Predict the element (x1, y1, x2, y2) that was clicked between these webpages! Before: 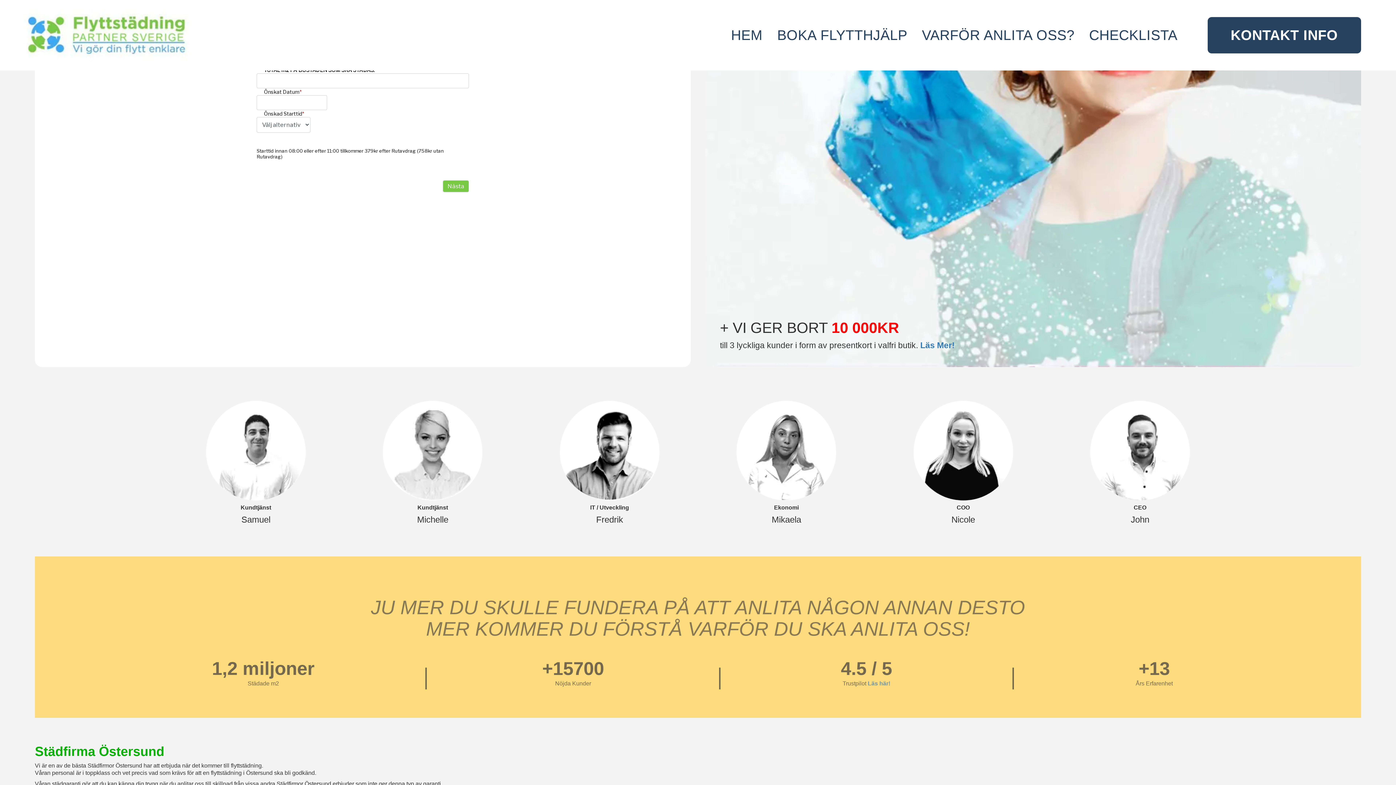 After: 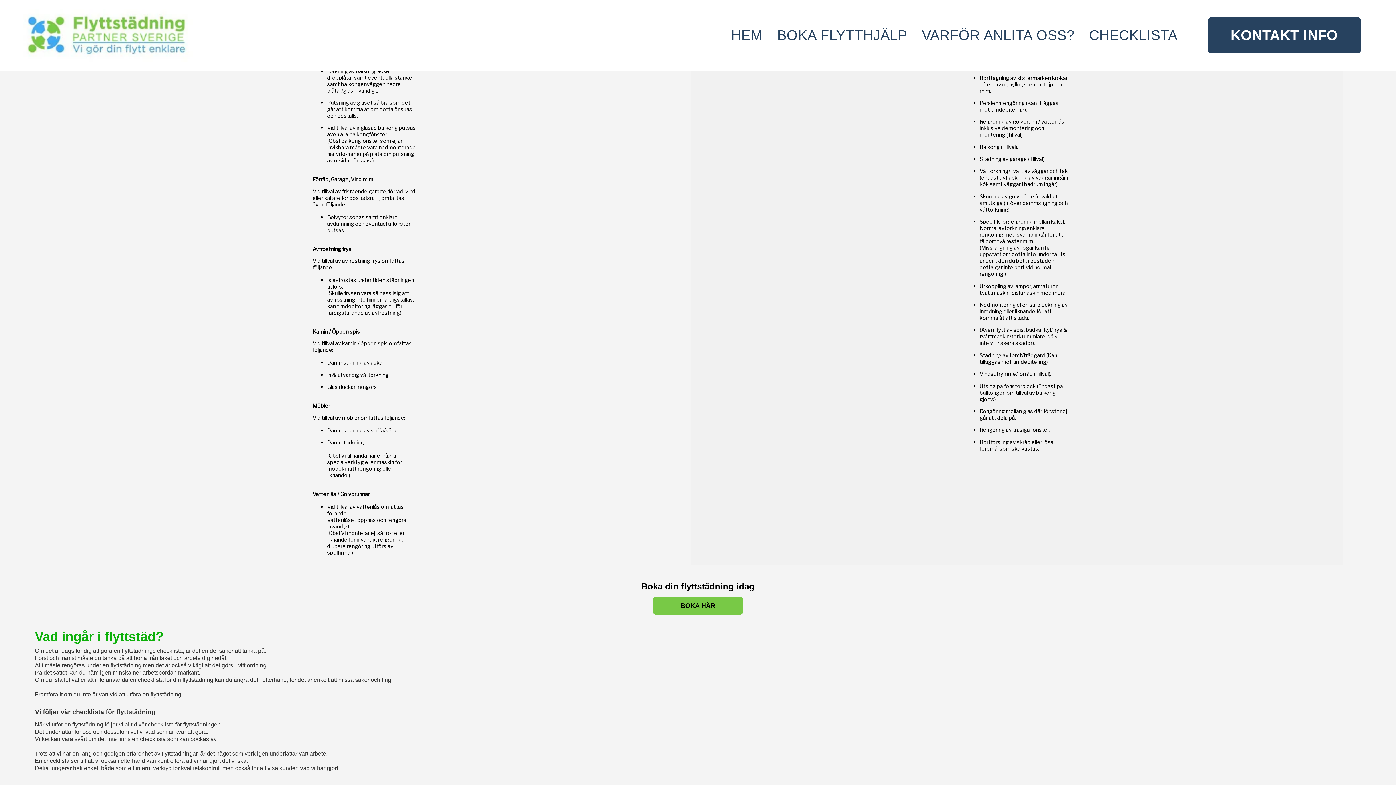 Action: label: CHECKLISTA bbox: (1089, 25, 1177, 45)